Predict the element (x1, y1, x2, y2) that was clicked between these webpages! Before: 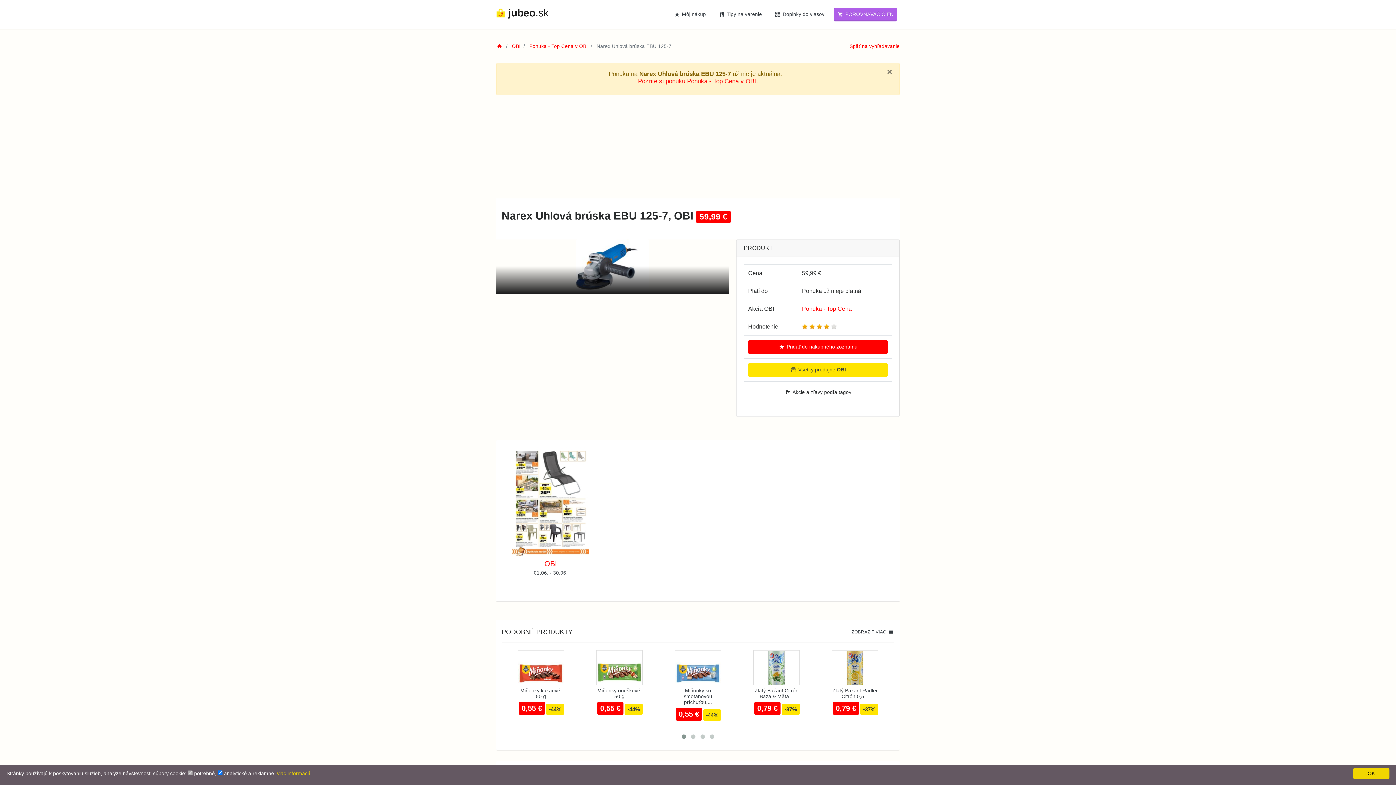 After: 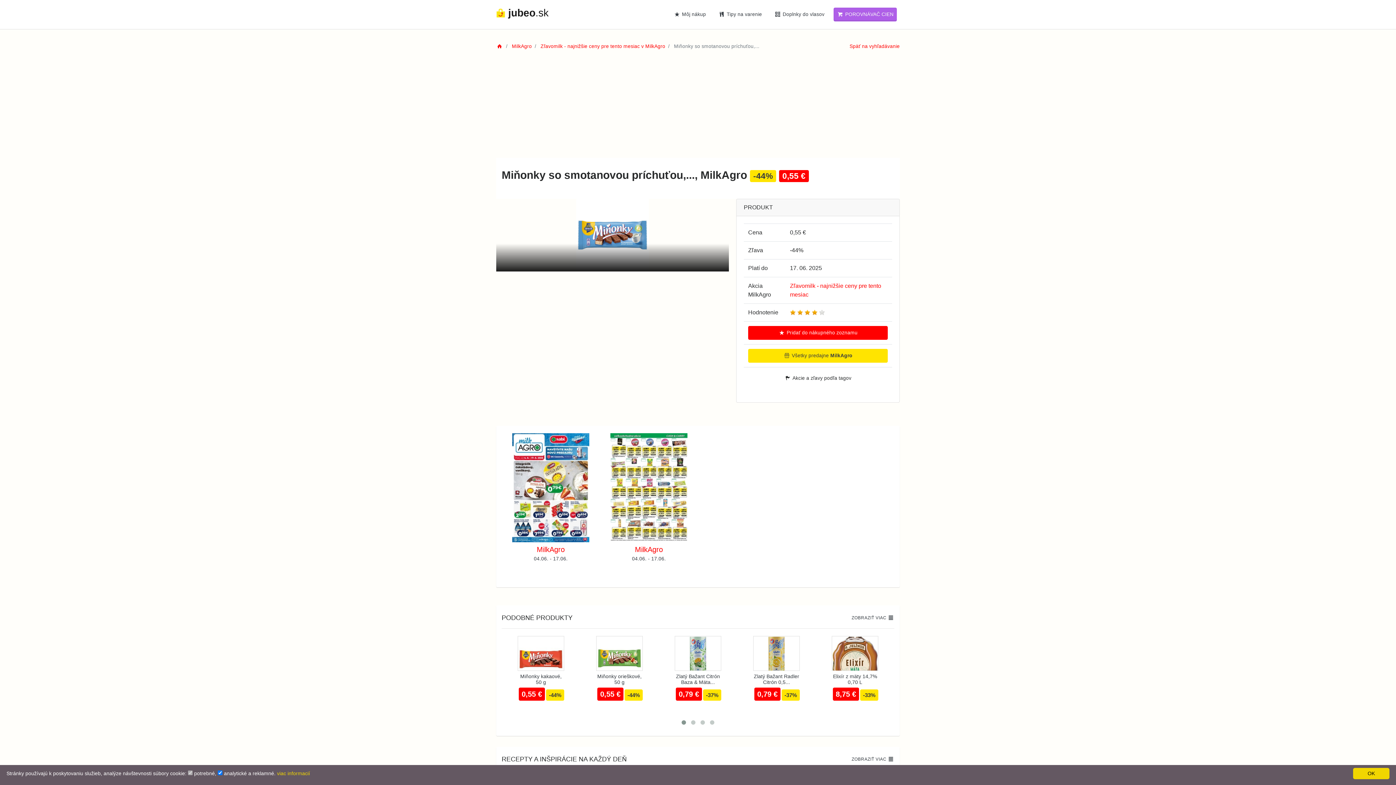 Action: bbox: (674, 650, 721, 705) label: Miňonky so smotanovou príchuťou,...